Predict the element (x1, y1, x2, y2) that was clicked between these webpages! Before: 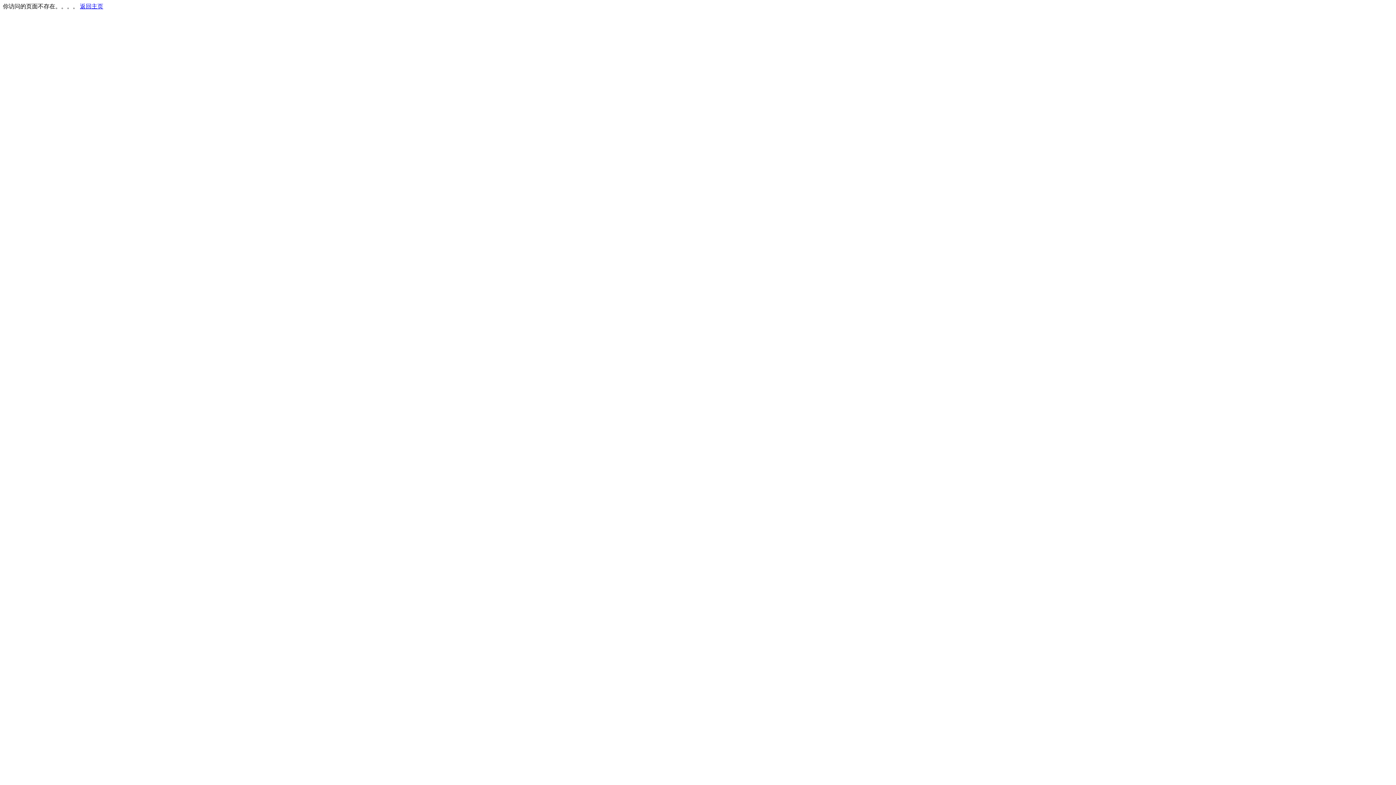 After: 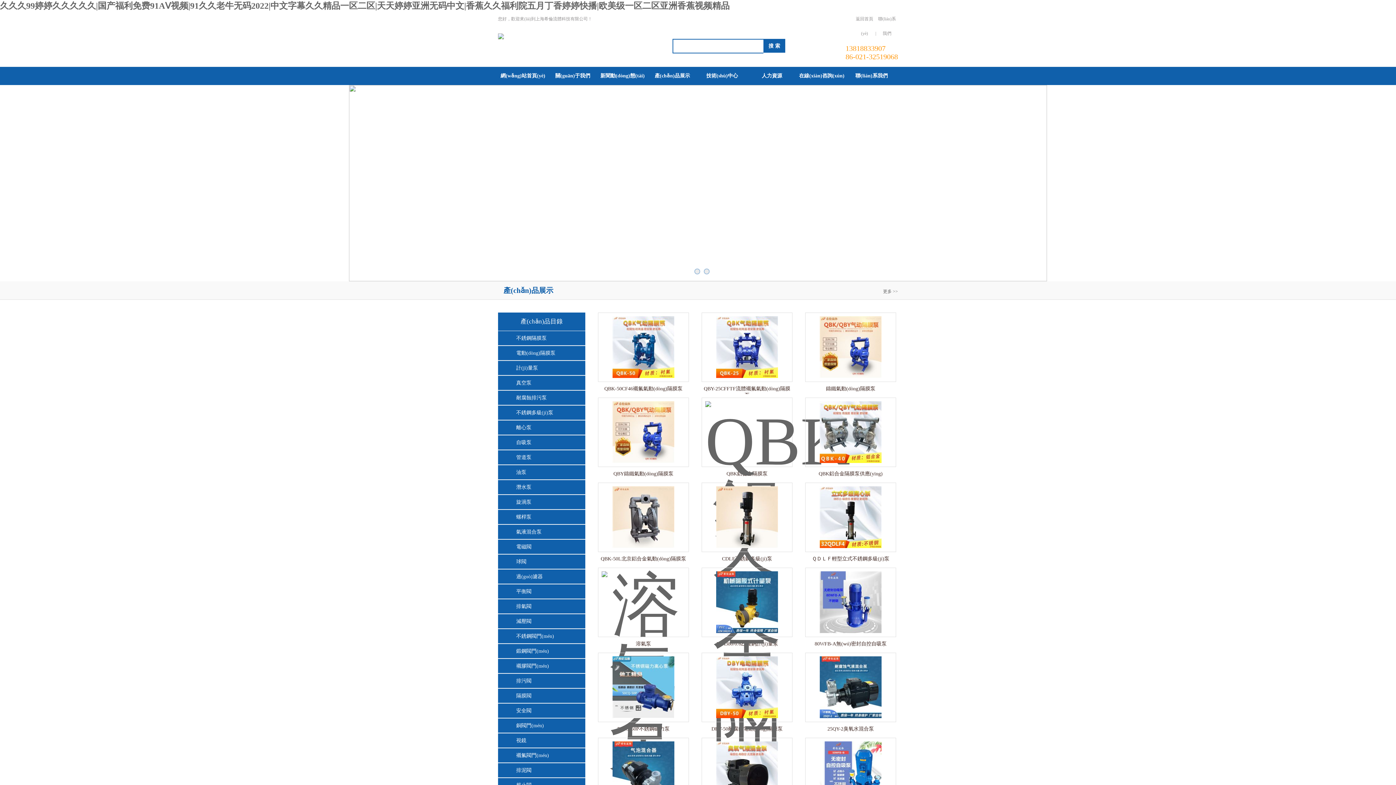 Action: label: 返回主页 bbox: (80, 3, 103, 9)